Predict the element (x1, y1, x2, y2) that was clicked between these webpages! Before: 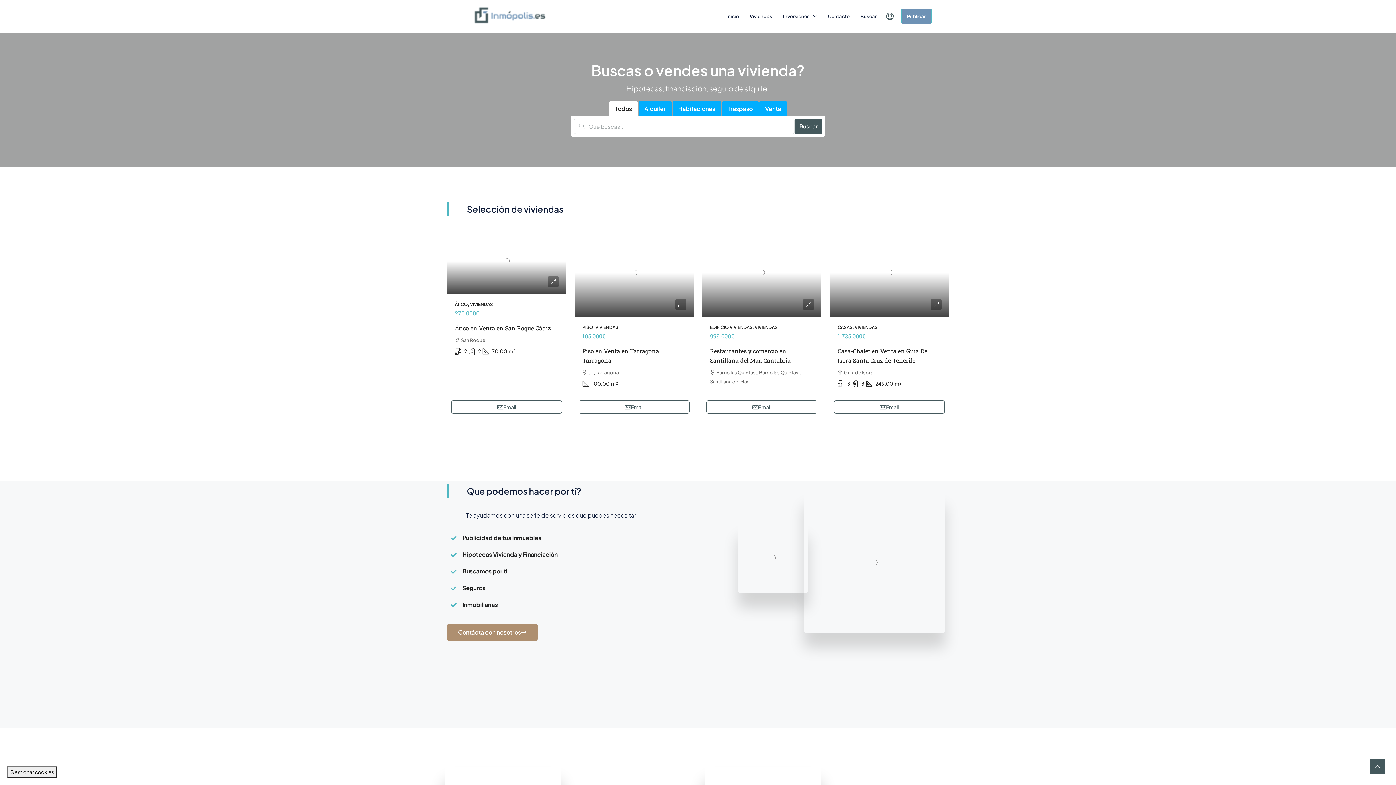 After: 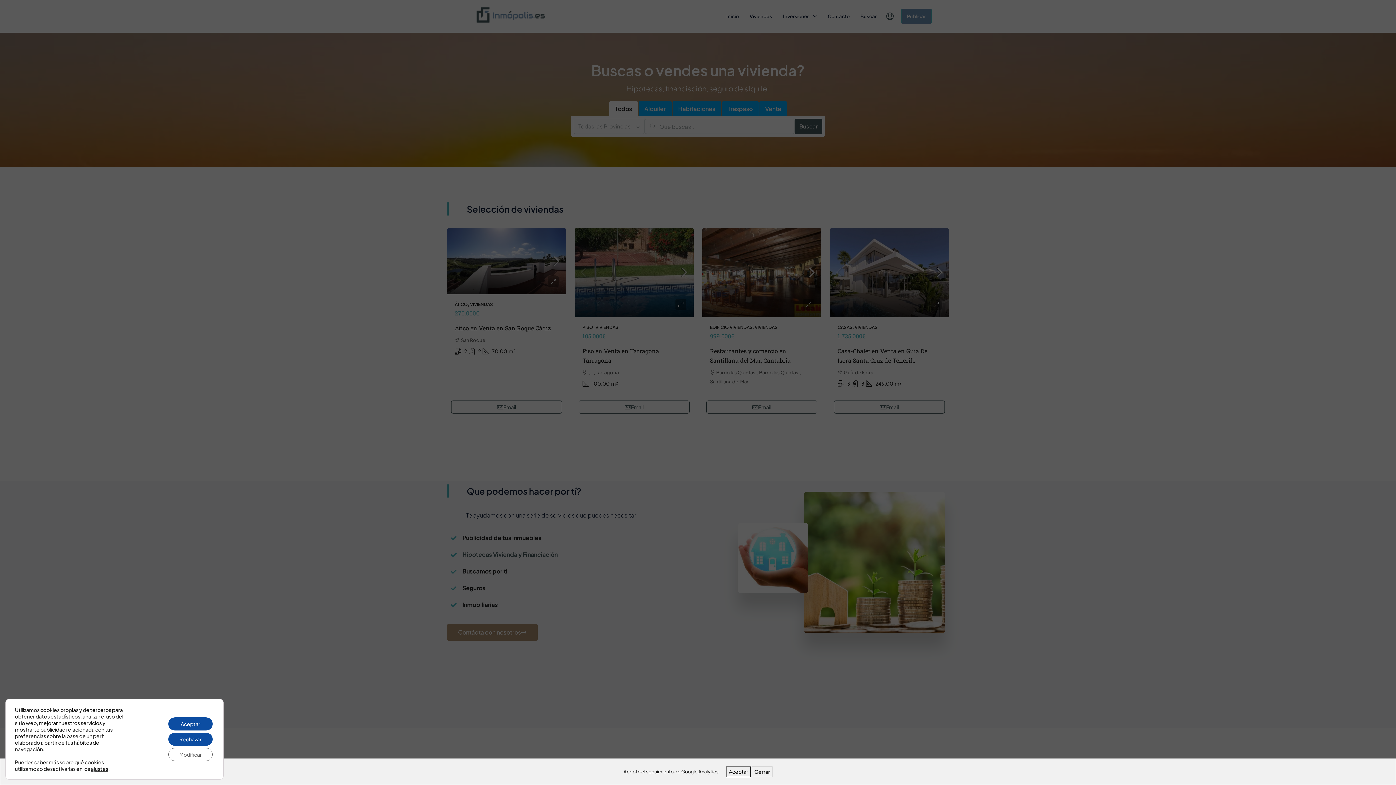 Action: bbox: (462, 550, 557, 558) label: Hipotecas Vivienda y Financiación